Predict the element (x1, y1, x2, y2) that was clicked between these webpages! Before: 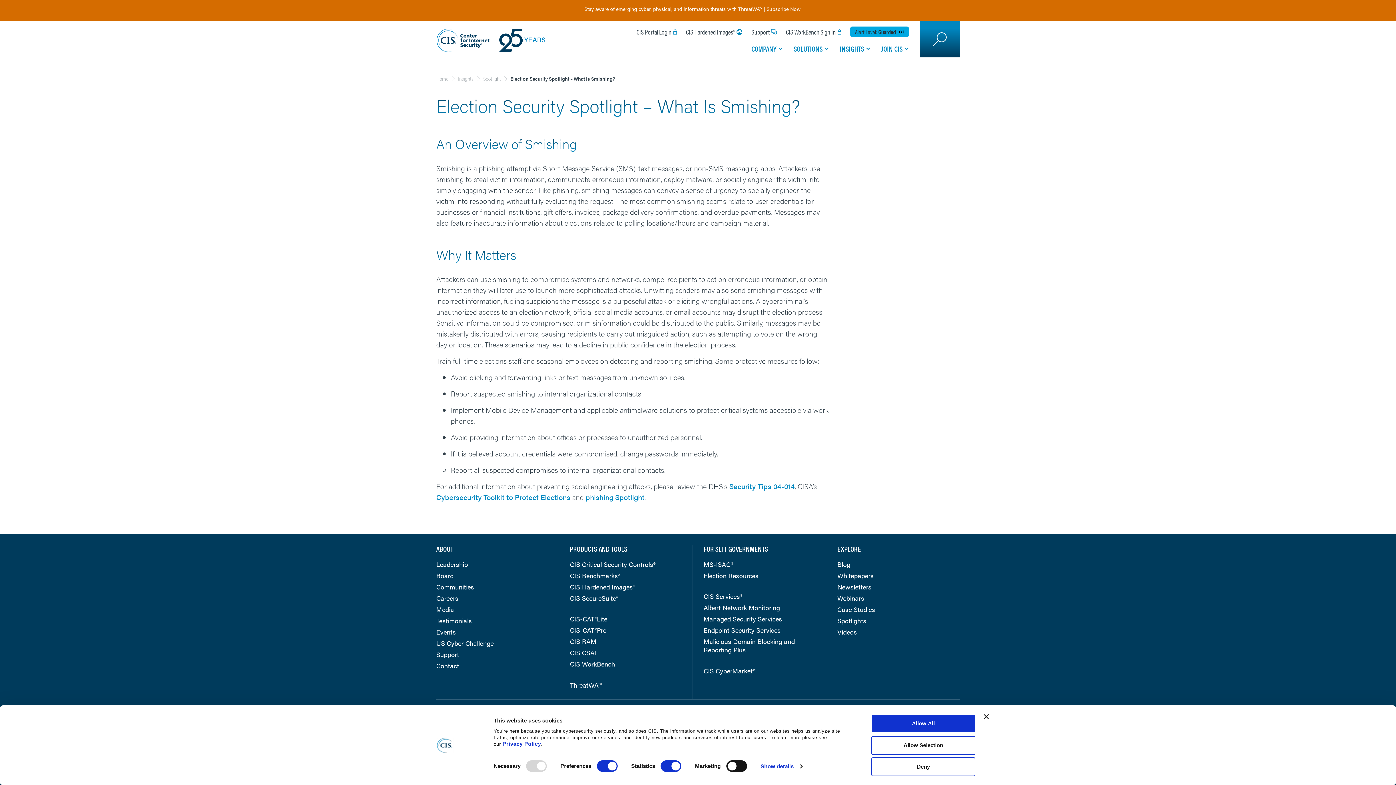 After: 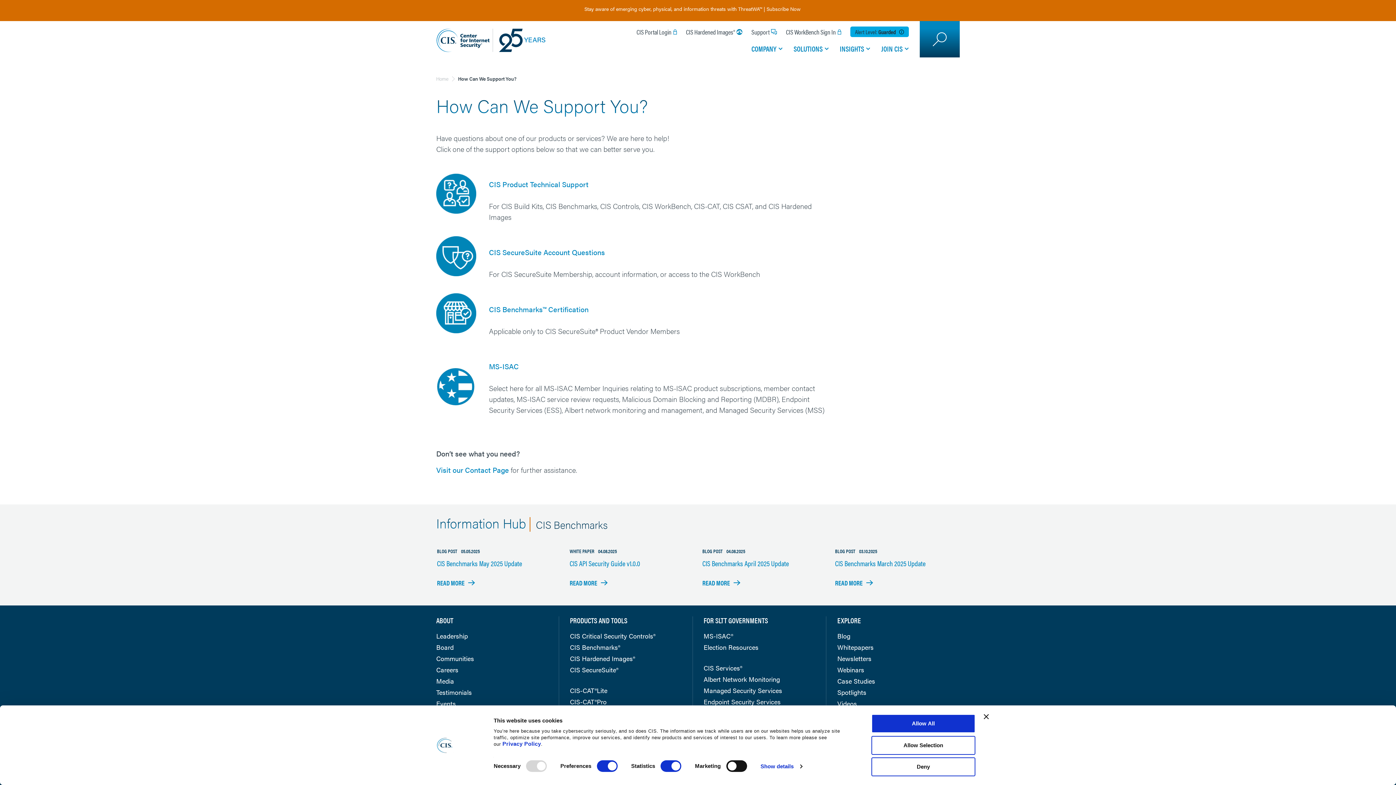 Action: bbox: (436, 650, 459, 659) label: Support